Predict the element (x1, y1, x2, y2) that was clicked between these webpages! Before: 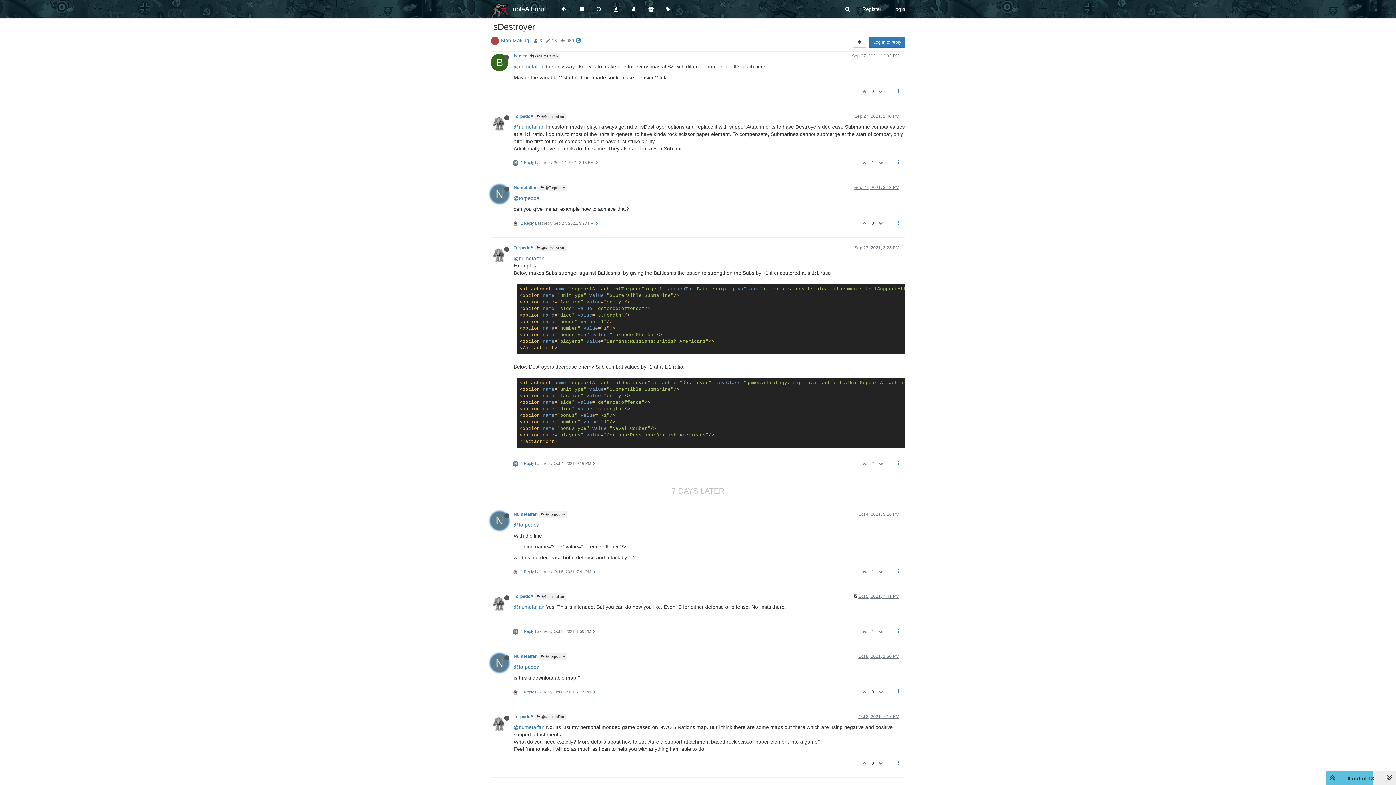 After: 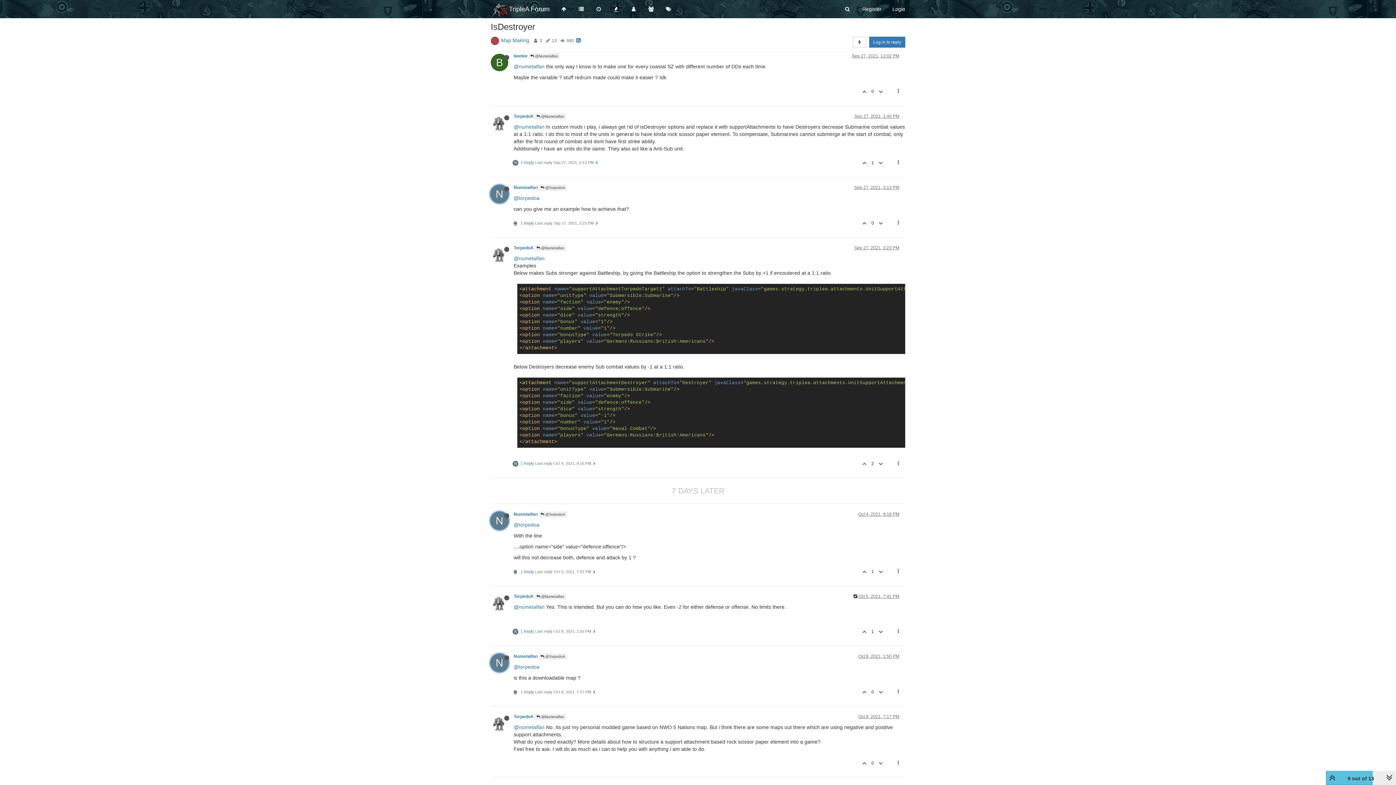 Action: bbox: (858, 757, 868, 770)